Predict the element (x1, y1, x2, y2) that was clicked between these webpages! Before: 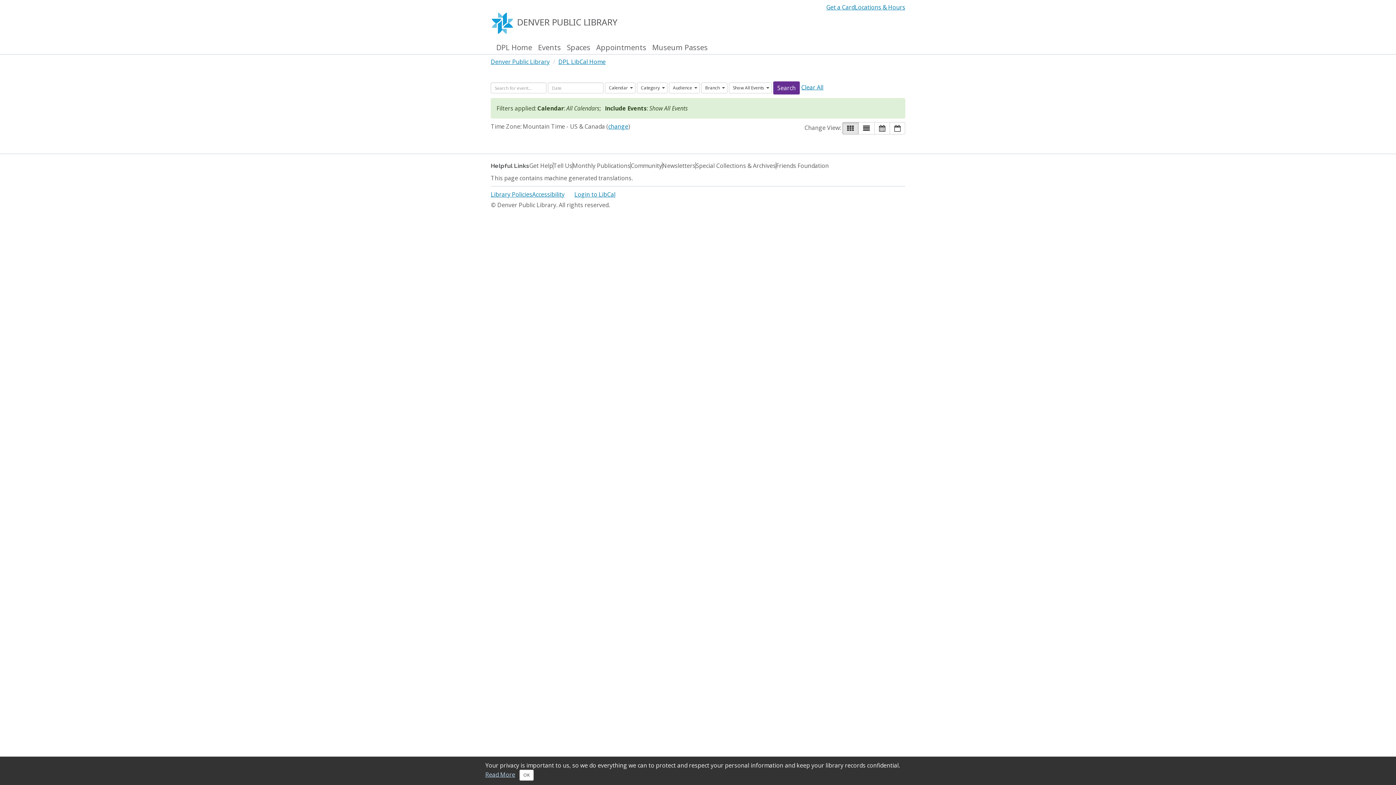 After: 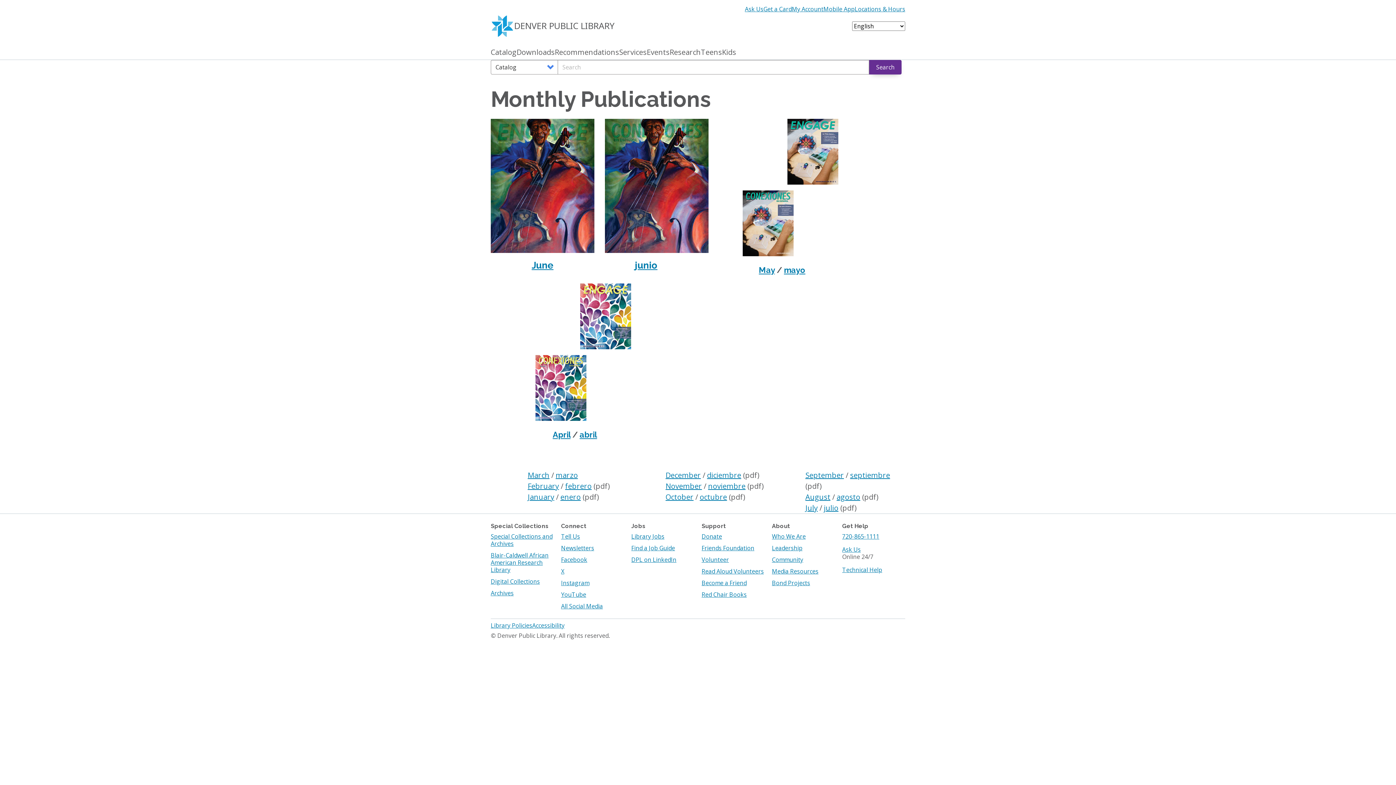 Action: bbox: (572, 161, 630, 170) label: Monthly Publications